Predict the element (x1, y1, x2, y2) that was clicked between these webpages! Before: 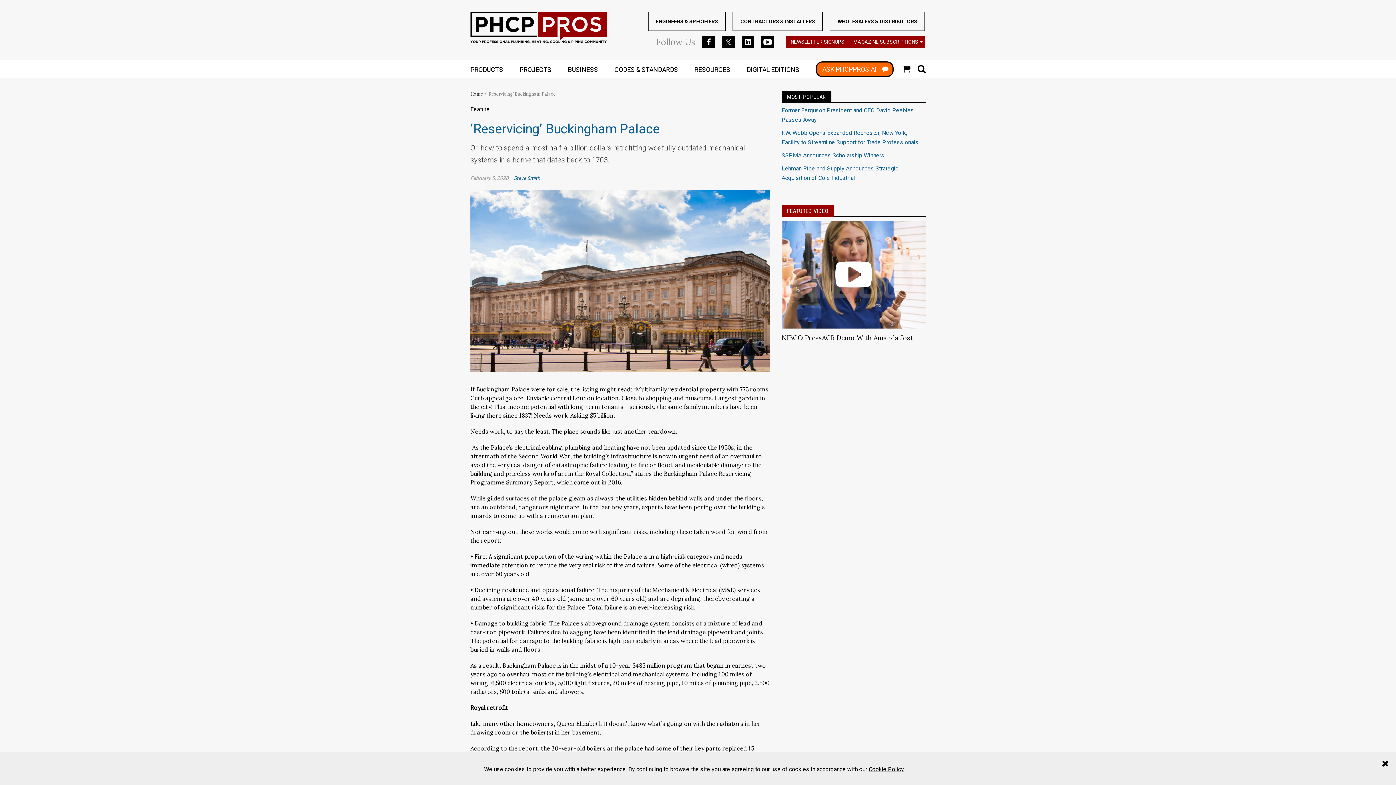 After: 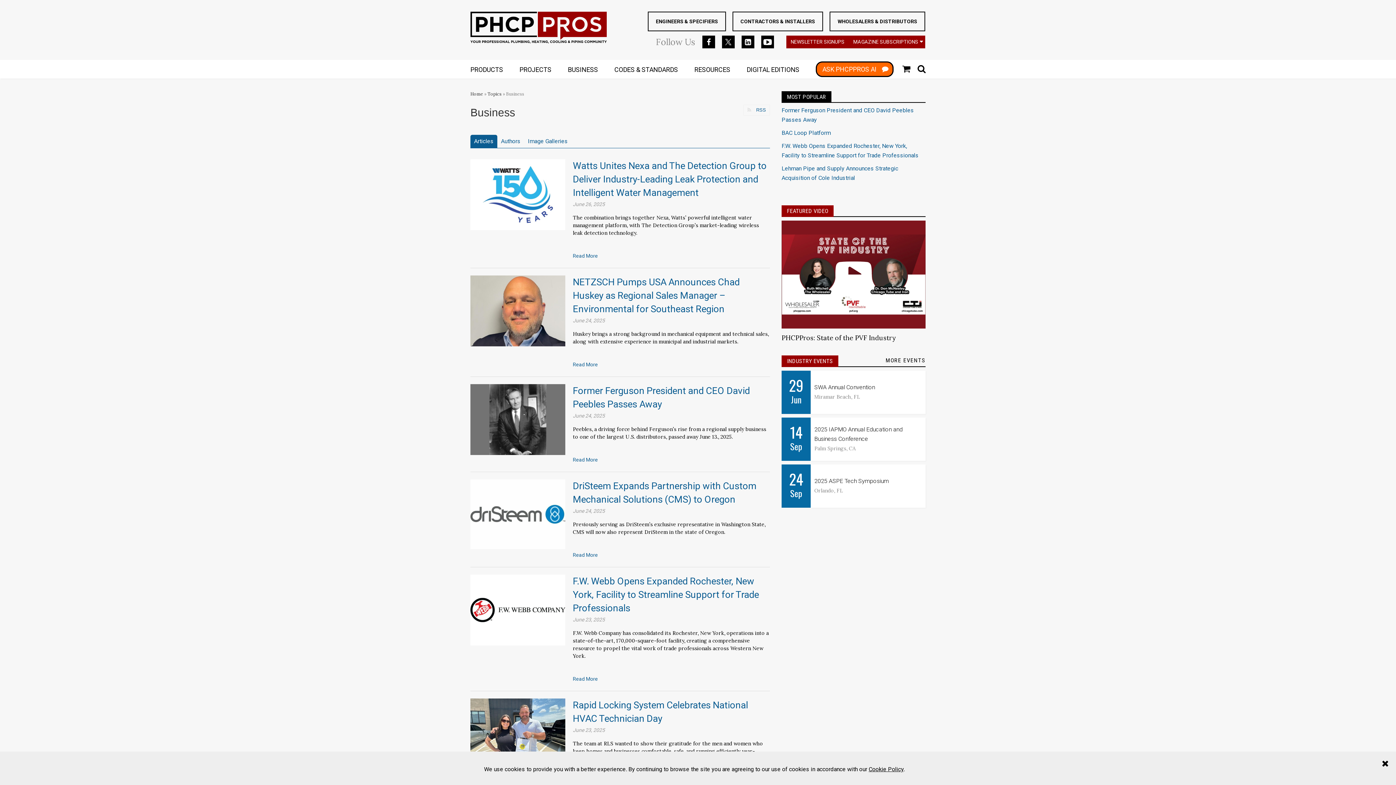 Action: bbox: (568, 60, 614, 78) label: BUSINESS